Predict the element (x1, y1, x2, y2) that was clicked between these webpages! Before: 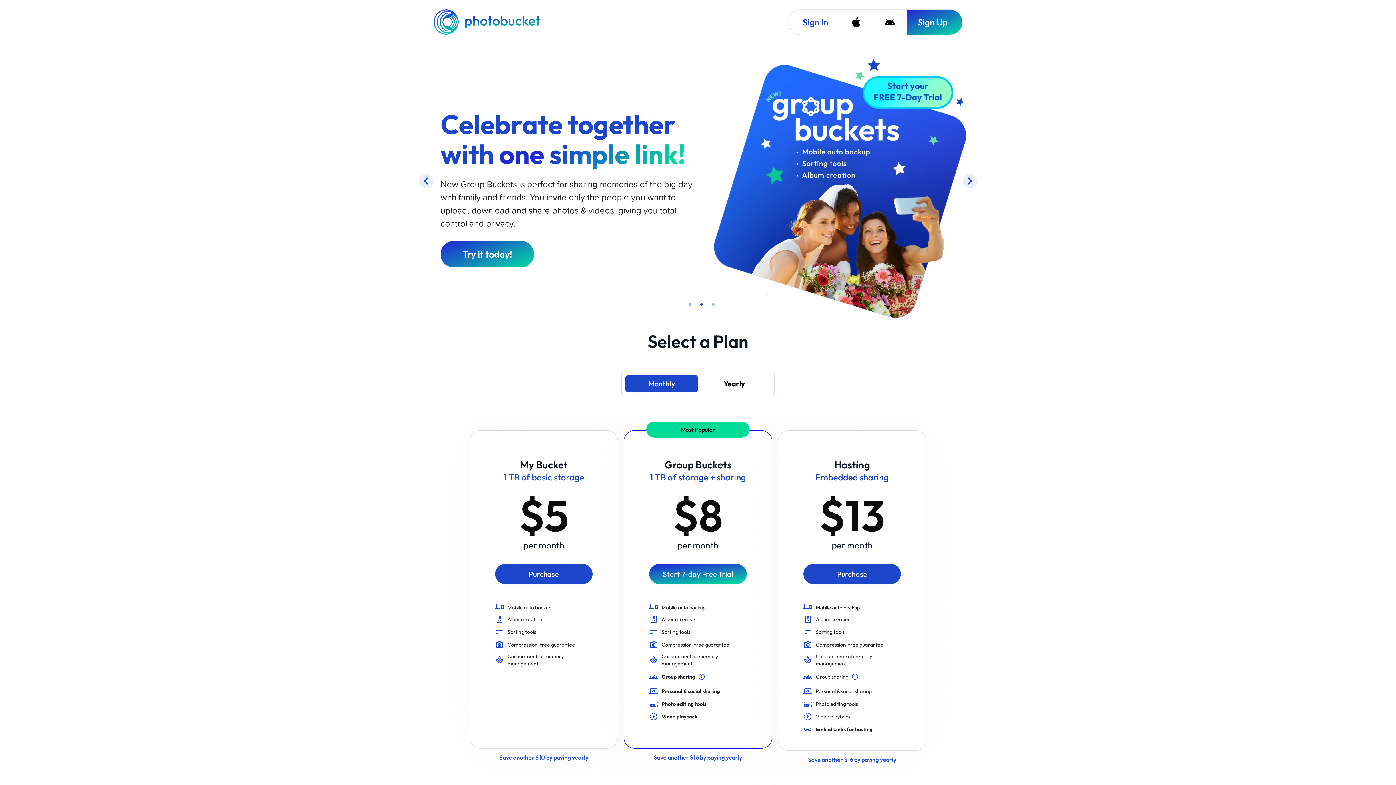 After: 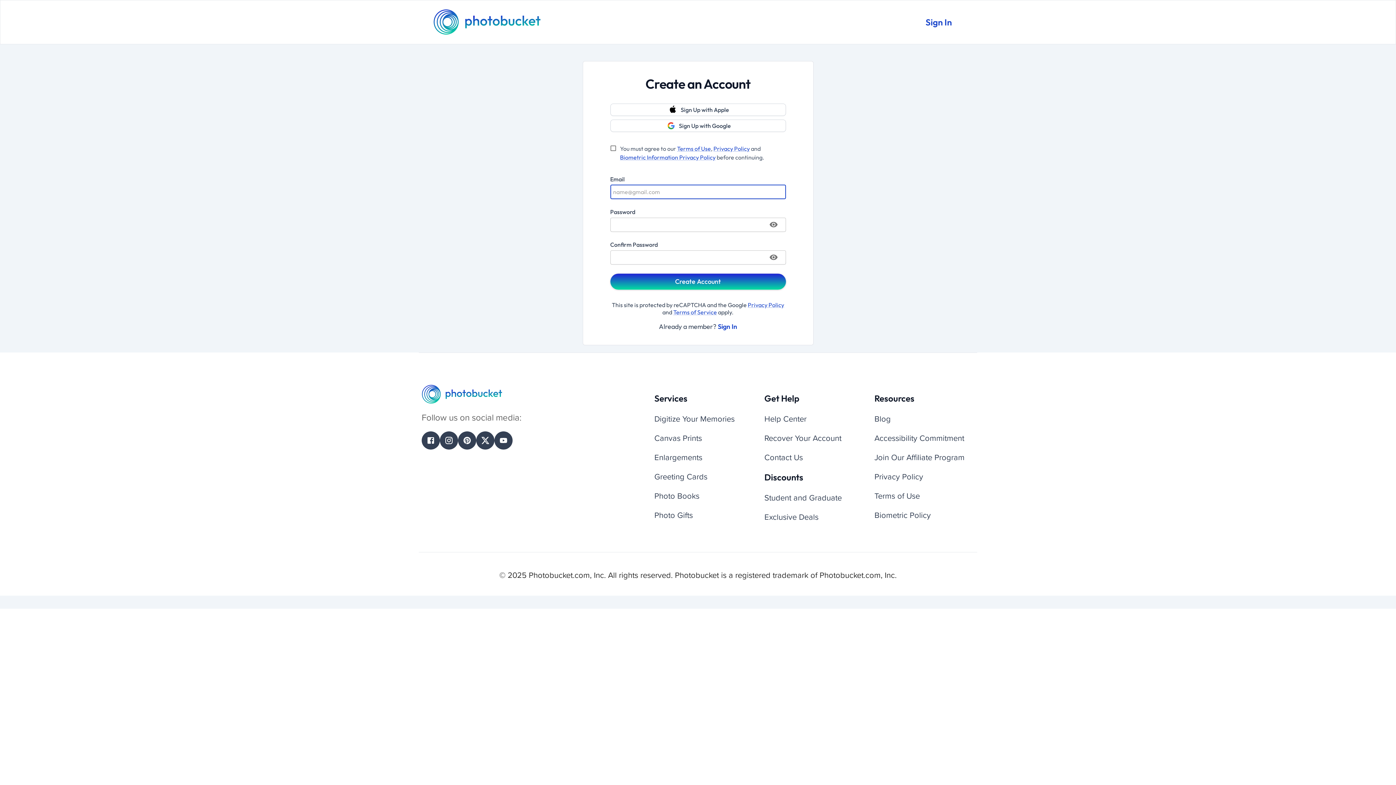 Action: bbox: (906, 9, 962, 34) label: Sign Up